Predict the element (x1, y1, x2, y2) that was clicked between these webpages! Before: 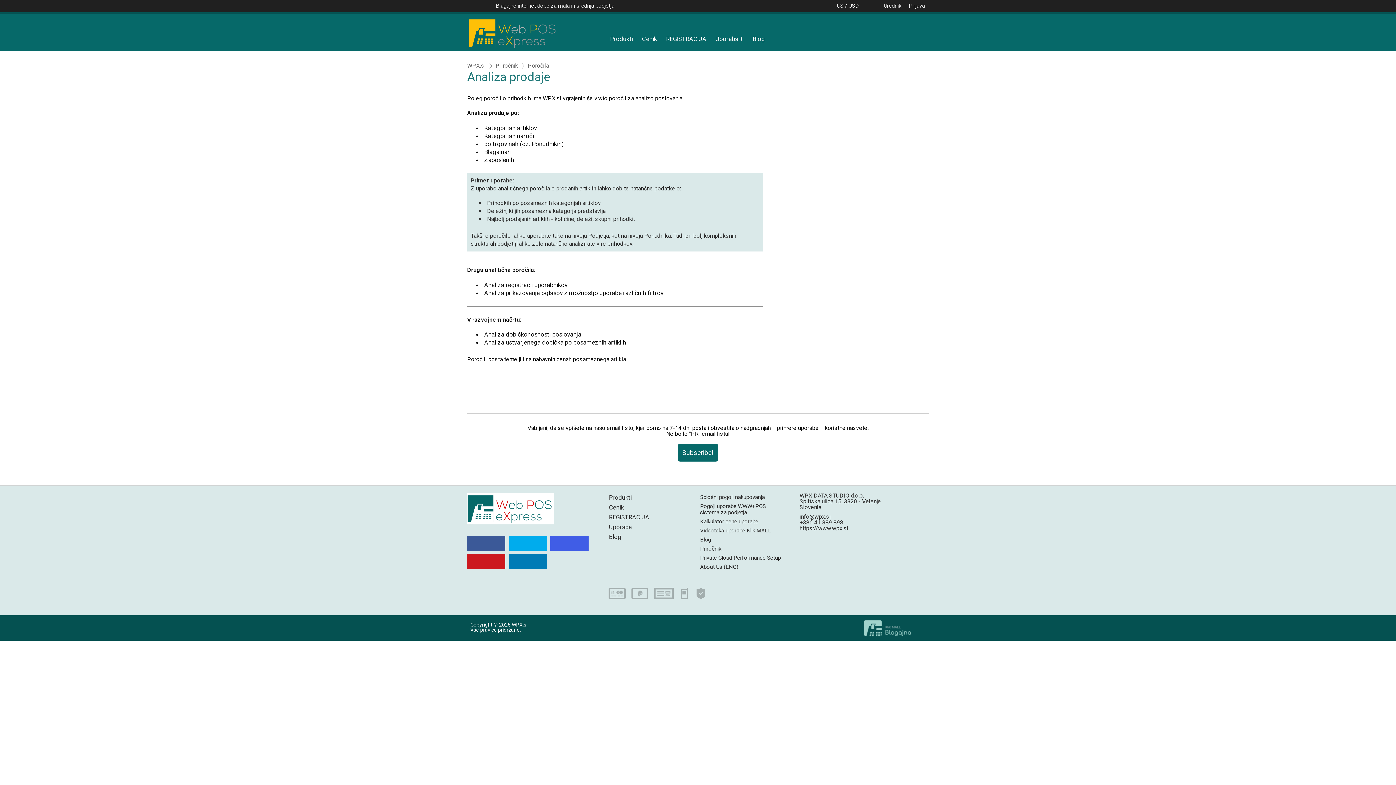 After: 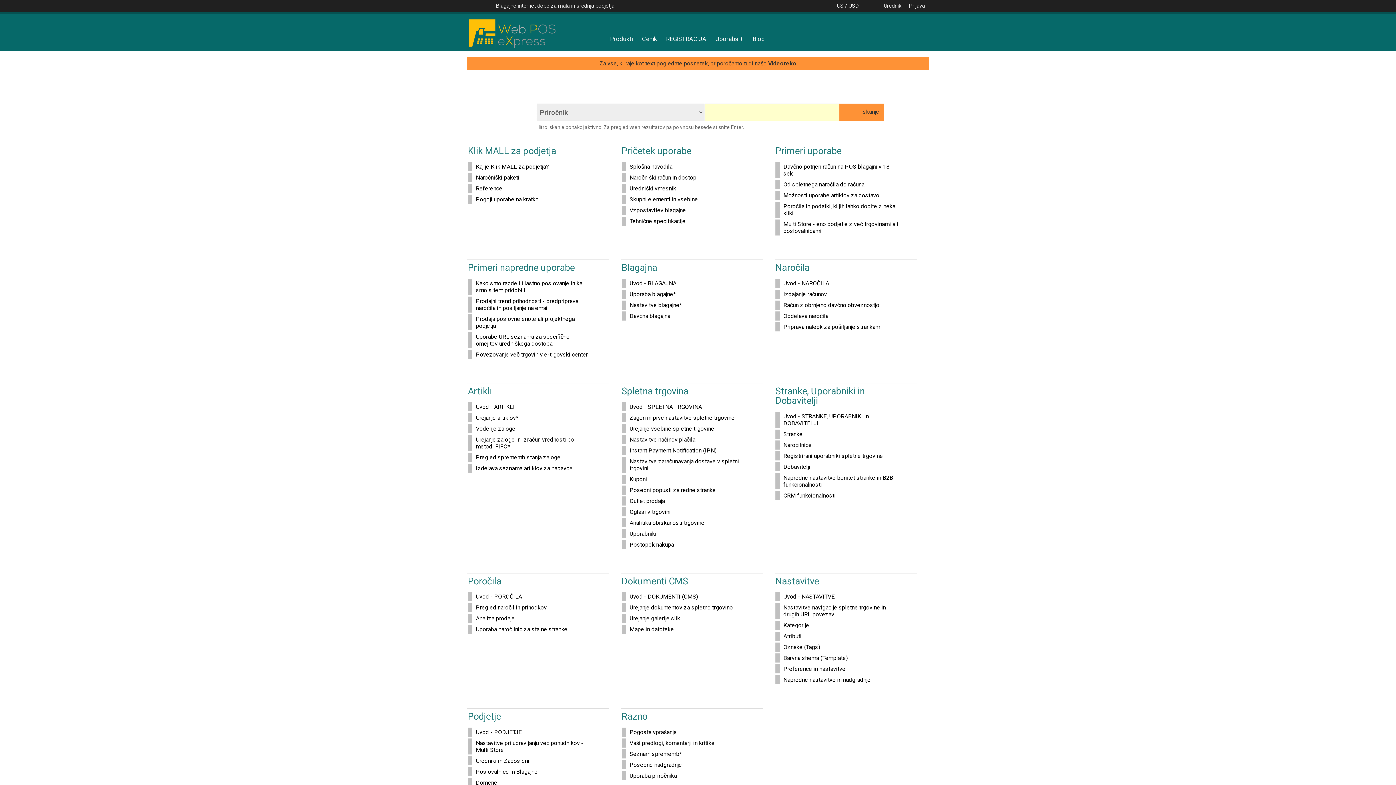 Action: bbox: (696, 544, 786, 553) label: Priročnik